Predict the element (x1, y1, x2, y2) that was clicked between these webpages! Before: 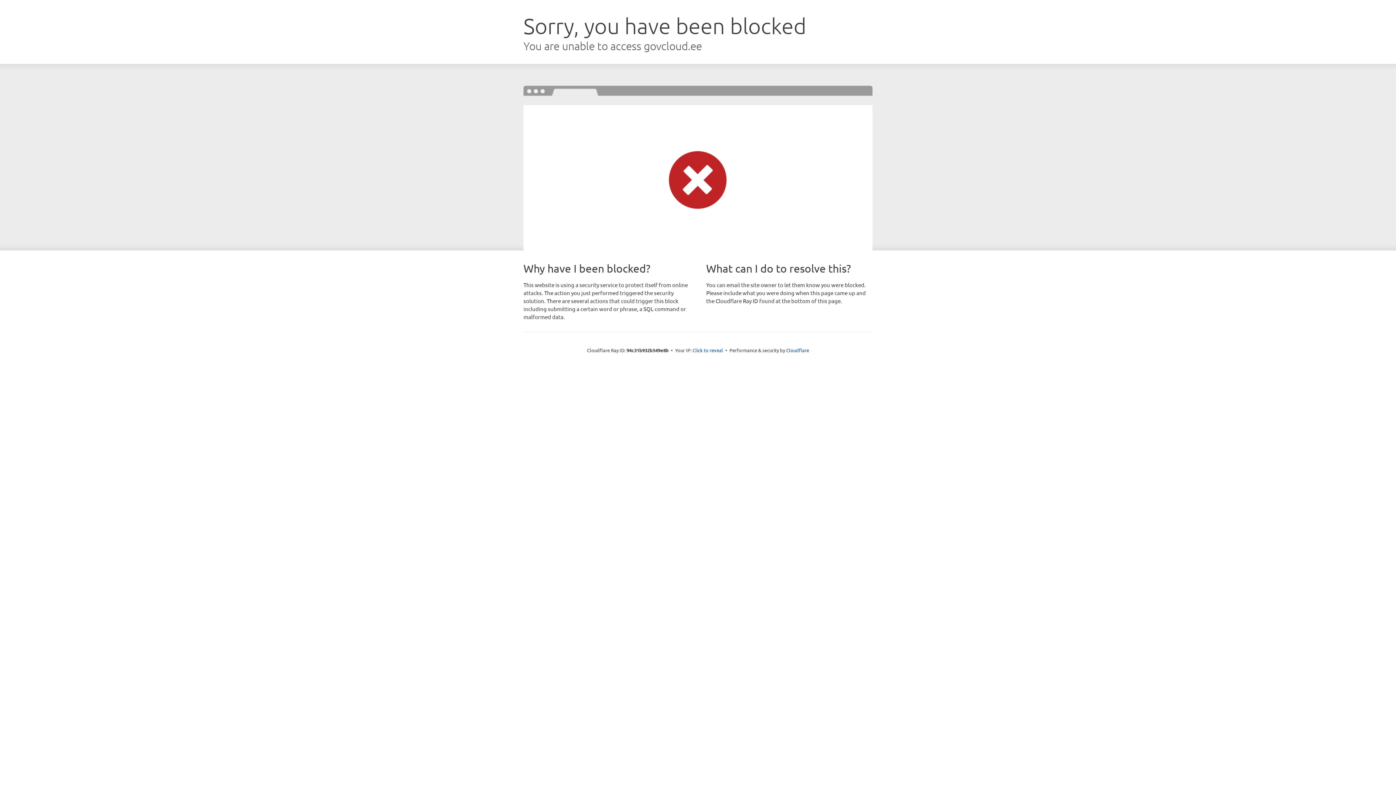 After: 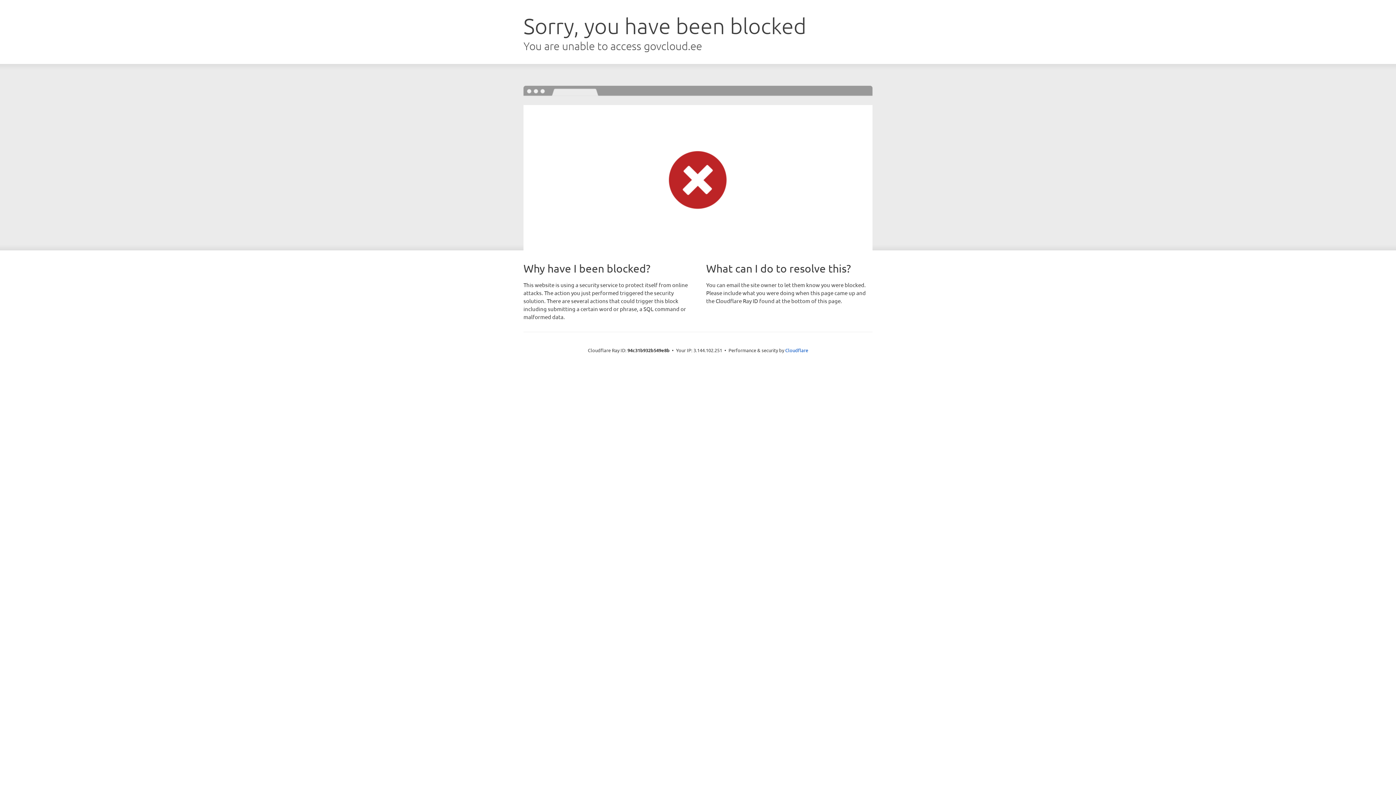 Action: label: Click to reveal bbox: (692, 346, 723, 353)